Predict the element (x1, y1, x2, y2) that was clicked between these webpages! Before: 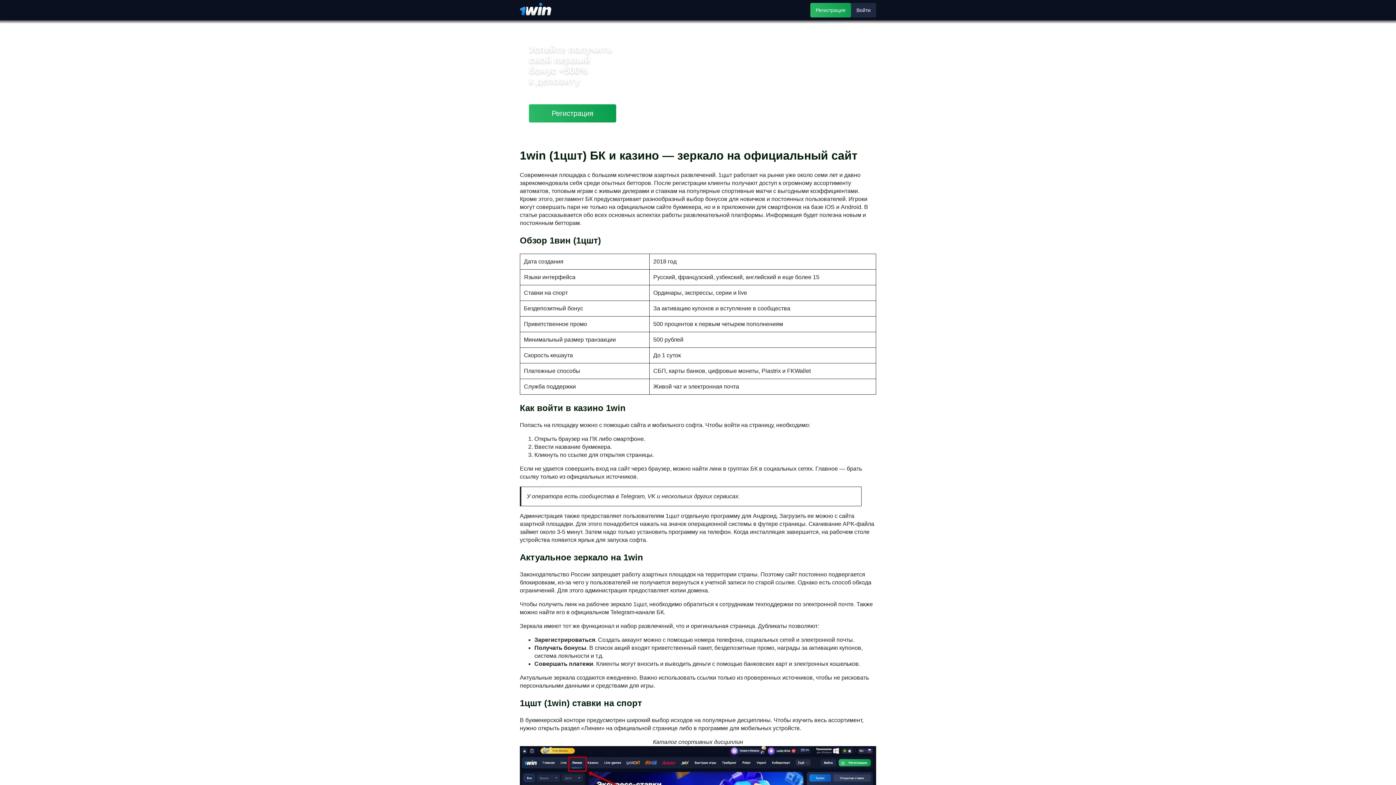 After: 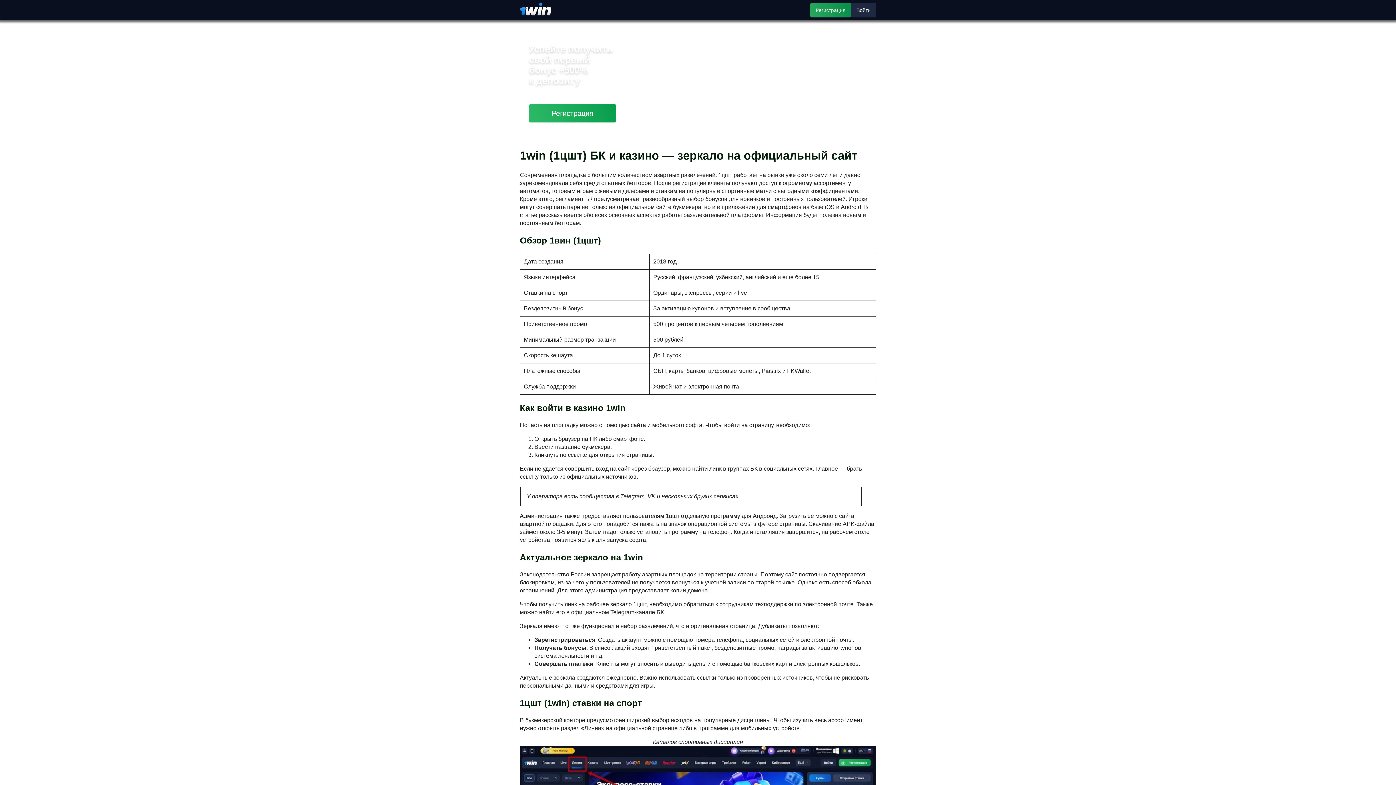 Action: label: Регистрация bbox: (810, 2, 851, 17)